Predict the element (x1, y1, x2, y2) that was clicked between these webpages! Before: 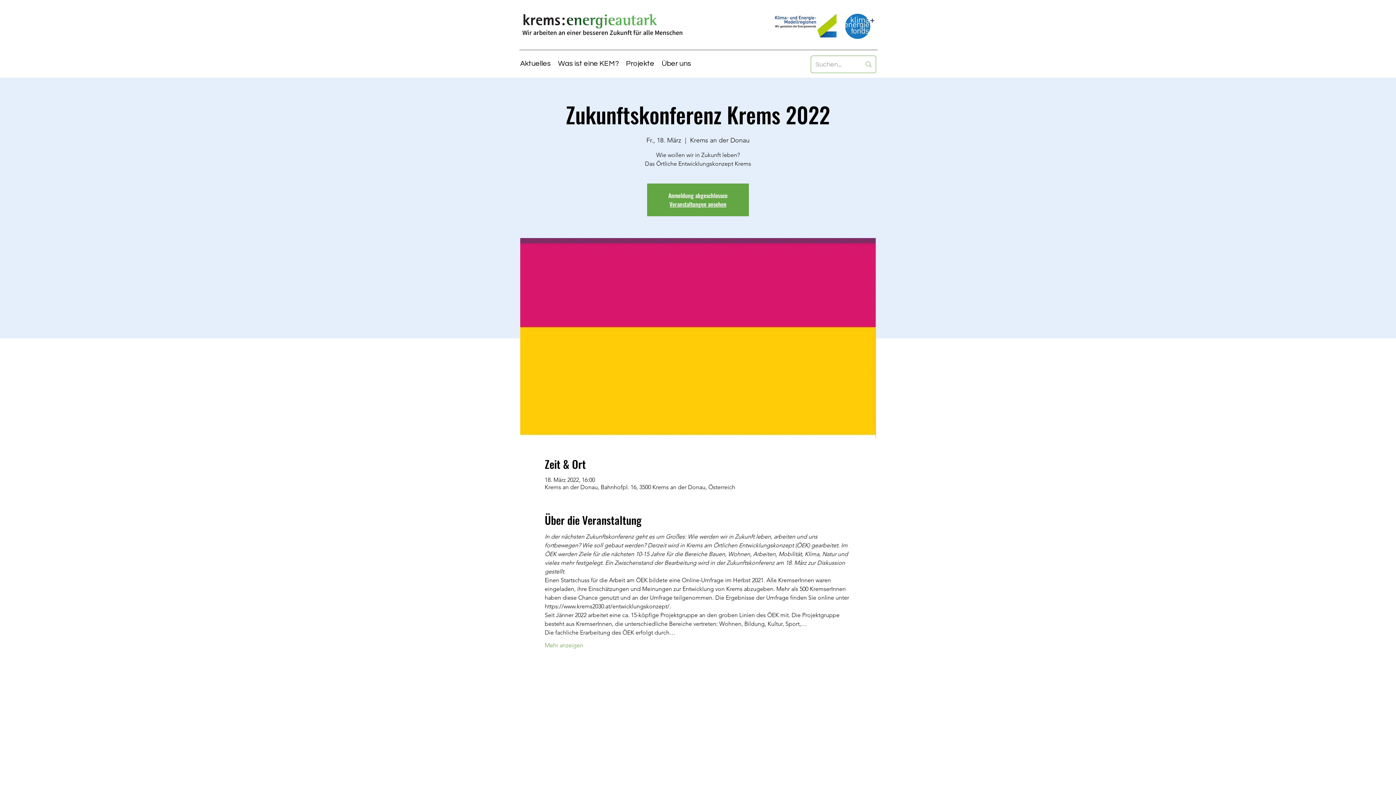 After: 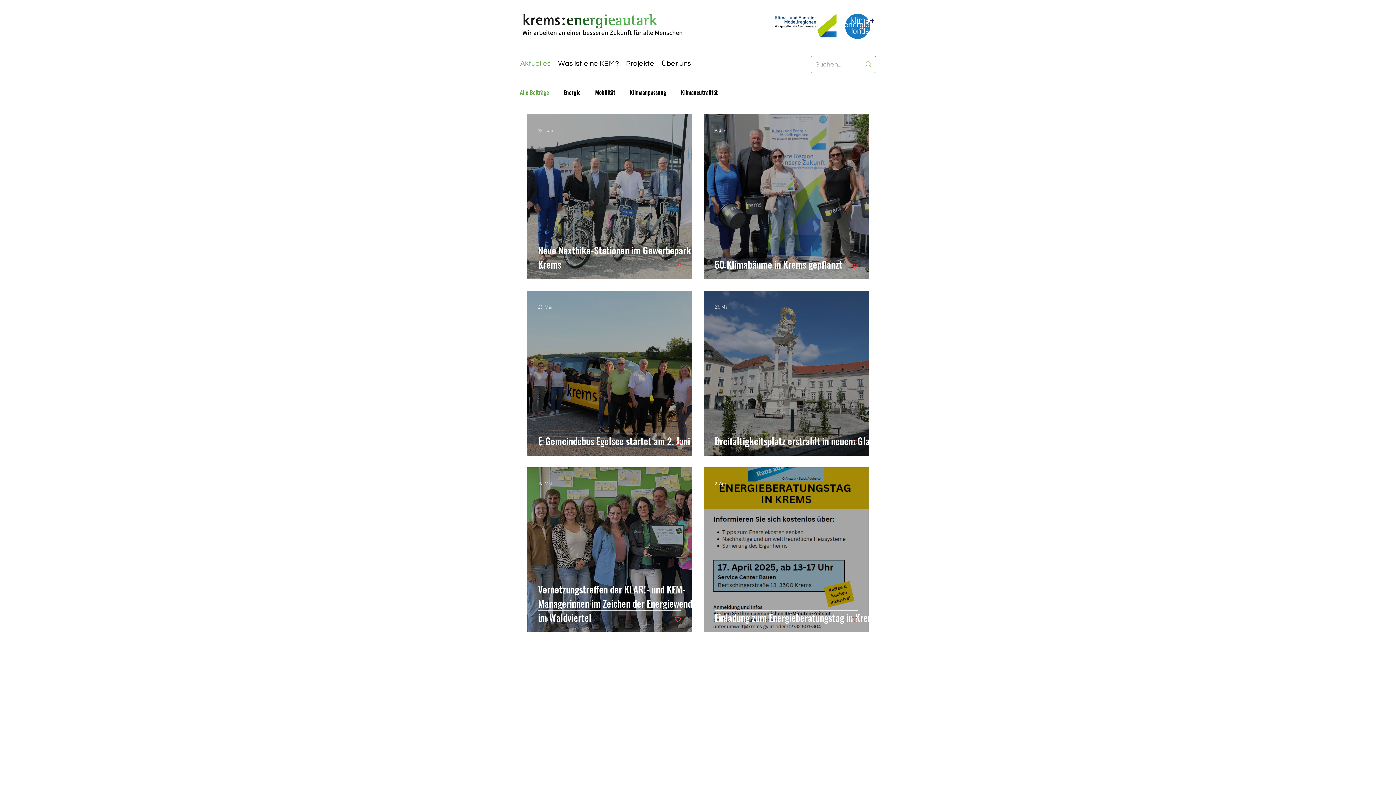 Action: label: Aktuelles bbox: (516, 58, 554, 69)